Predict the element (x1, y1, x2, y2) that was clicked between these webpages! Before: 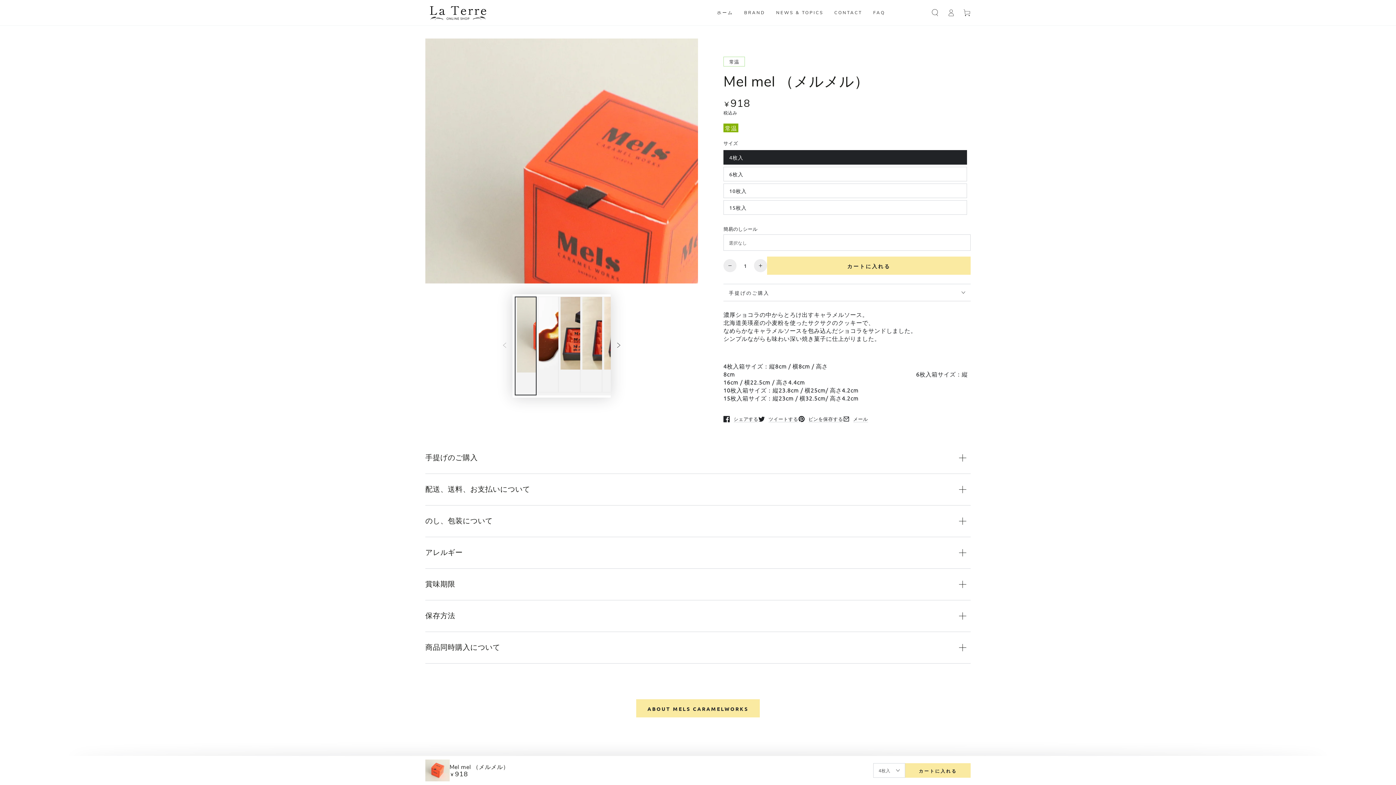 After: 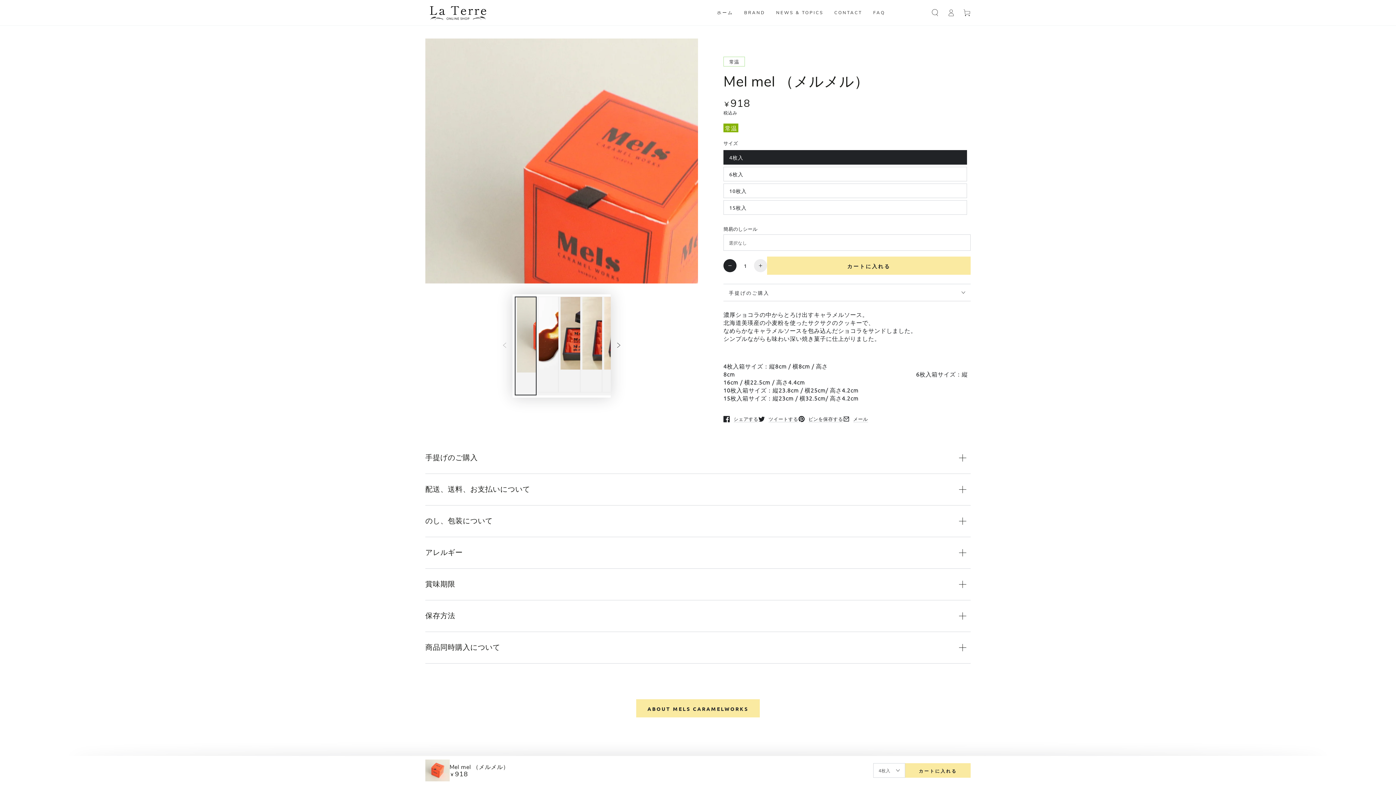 Action: bbox: (723, 259, 736, 272) label: Mel mel （メルメル）の数量を下げます